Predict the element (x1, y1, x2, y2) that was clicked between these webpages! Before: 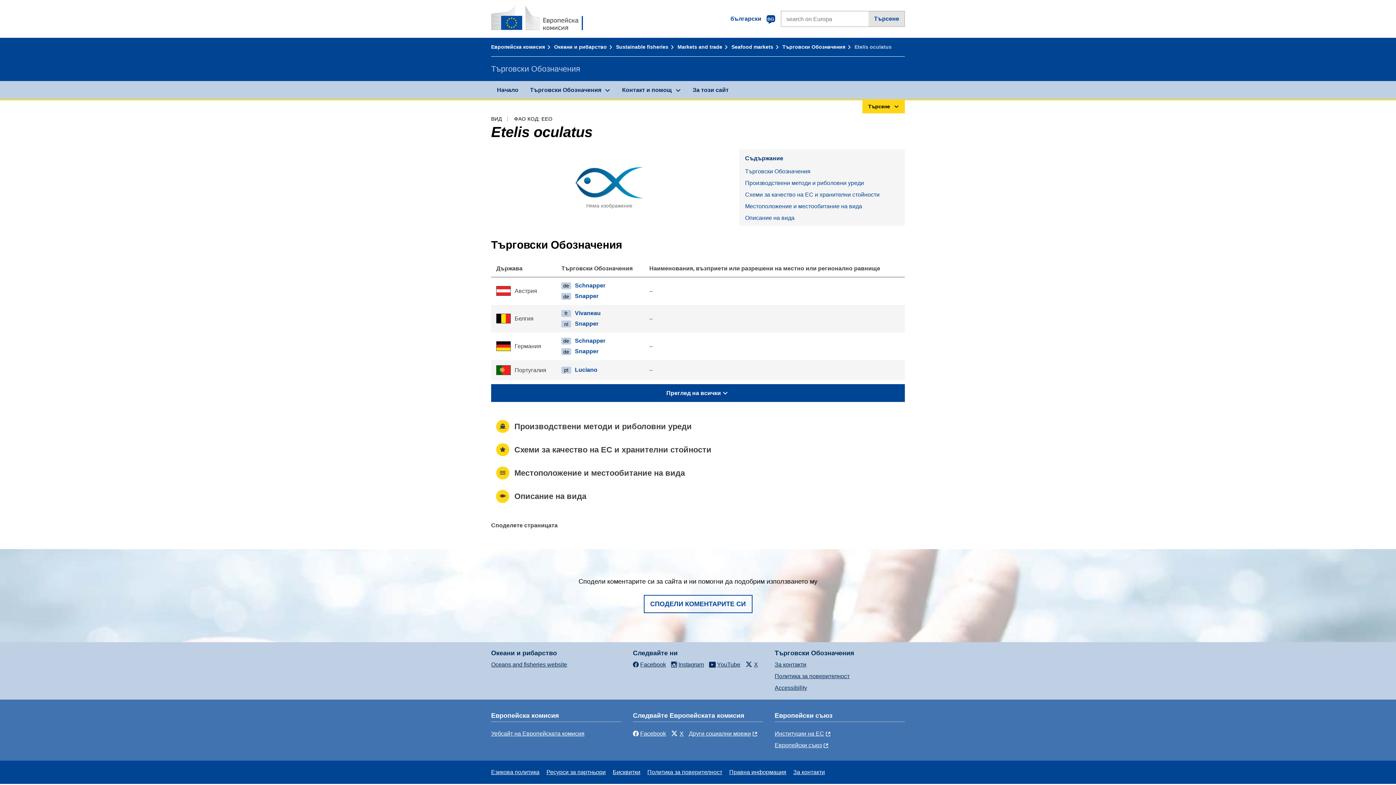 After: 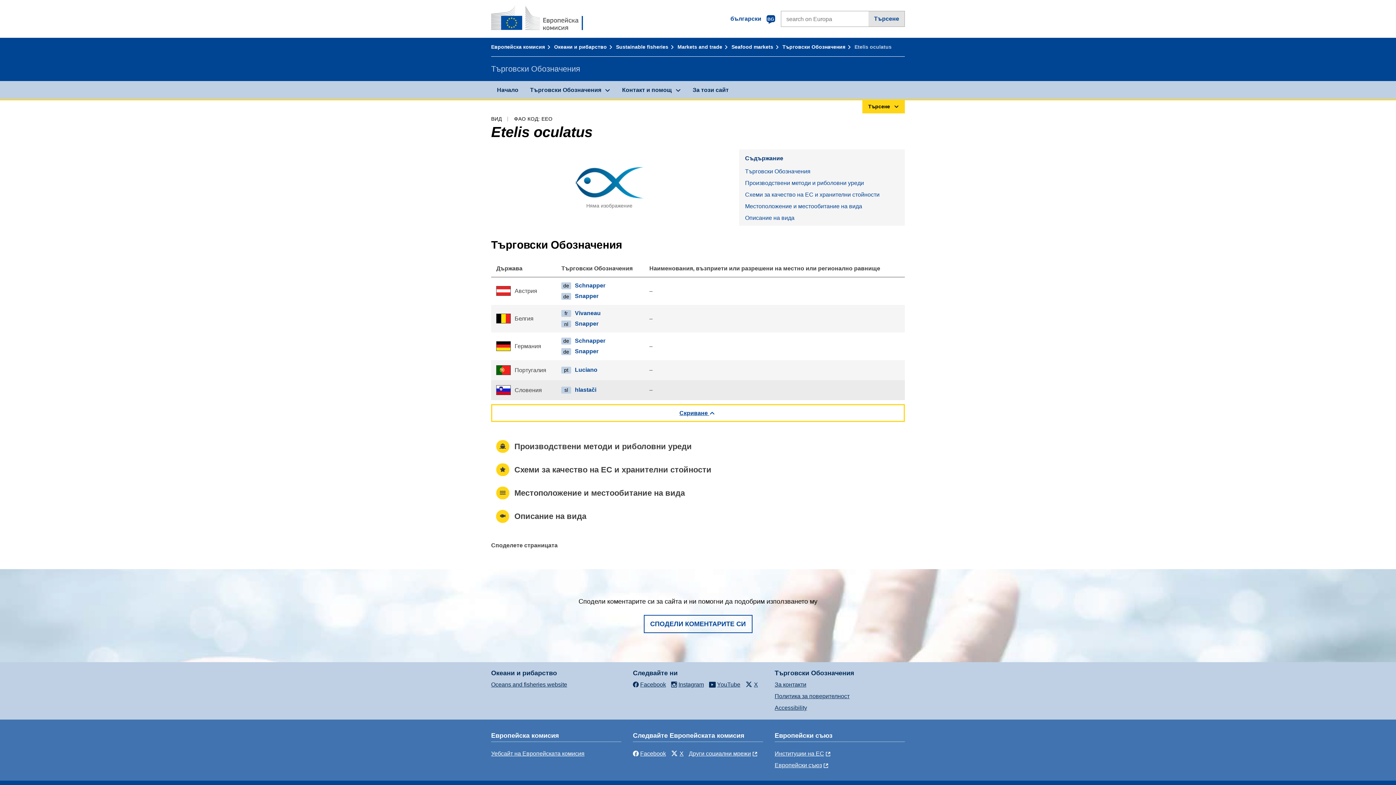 Action: label: Преглед на всички  bbox: (491, 384, 905, 402)